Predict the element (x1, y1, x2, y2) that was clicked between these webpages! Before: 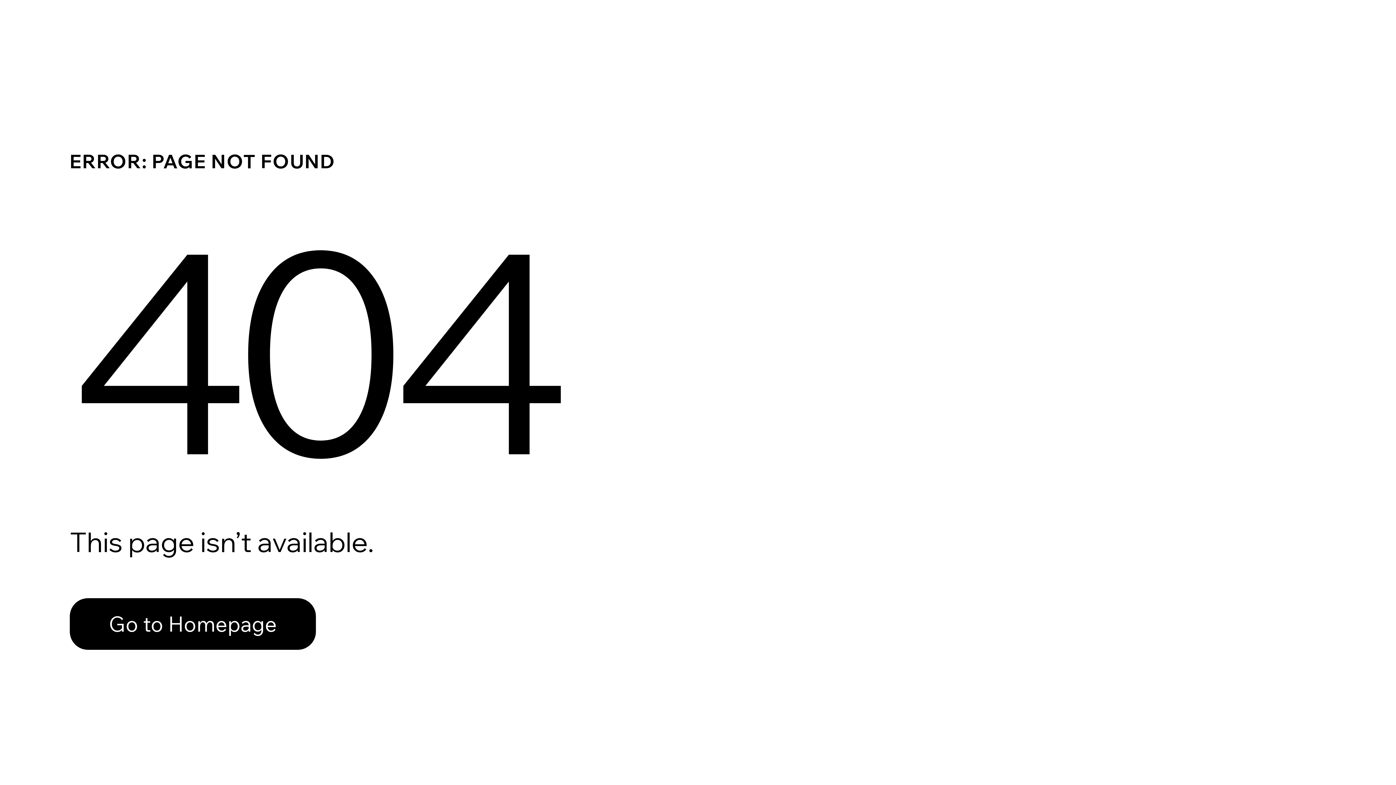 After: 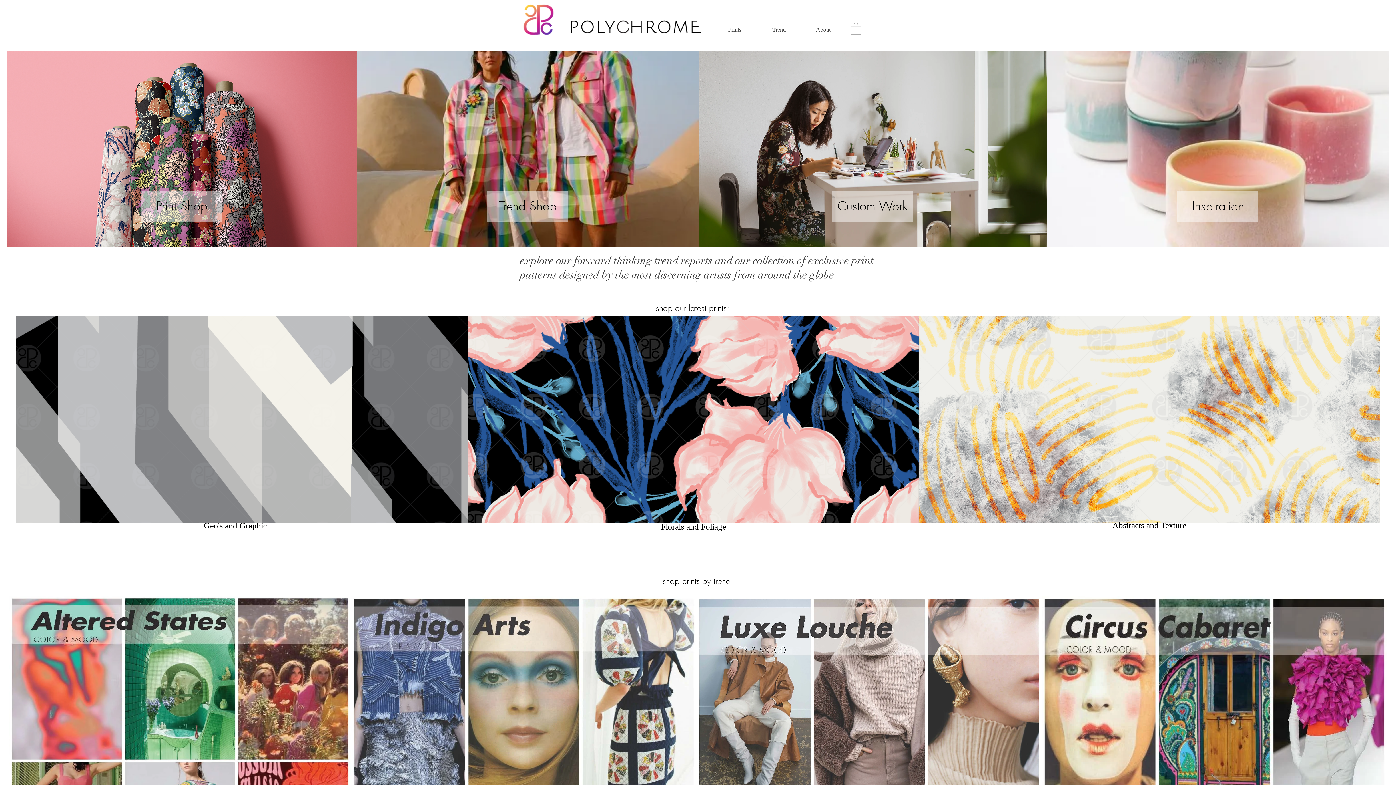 Action: bbox: (69, 598, 316, 650) label: Go to Homepage